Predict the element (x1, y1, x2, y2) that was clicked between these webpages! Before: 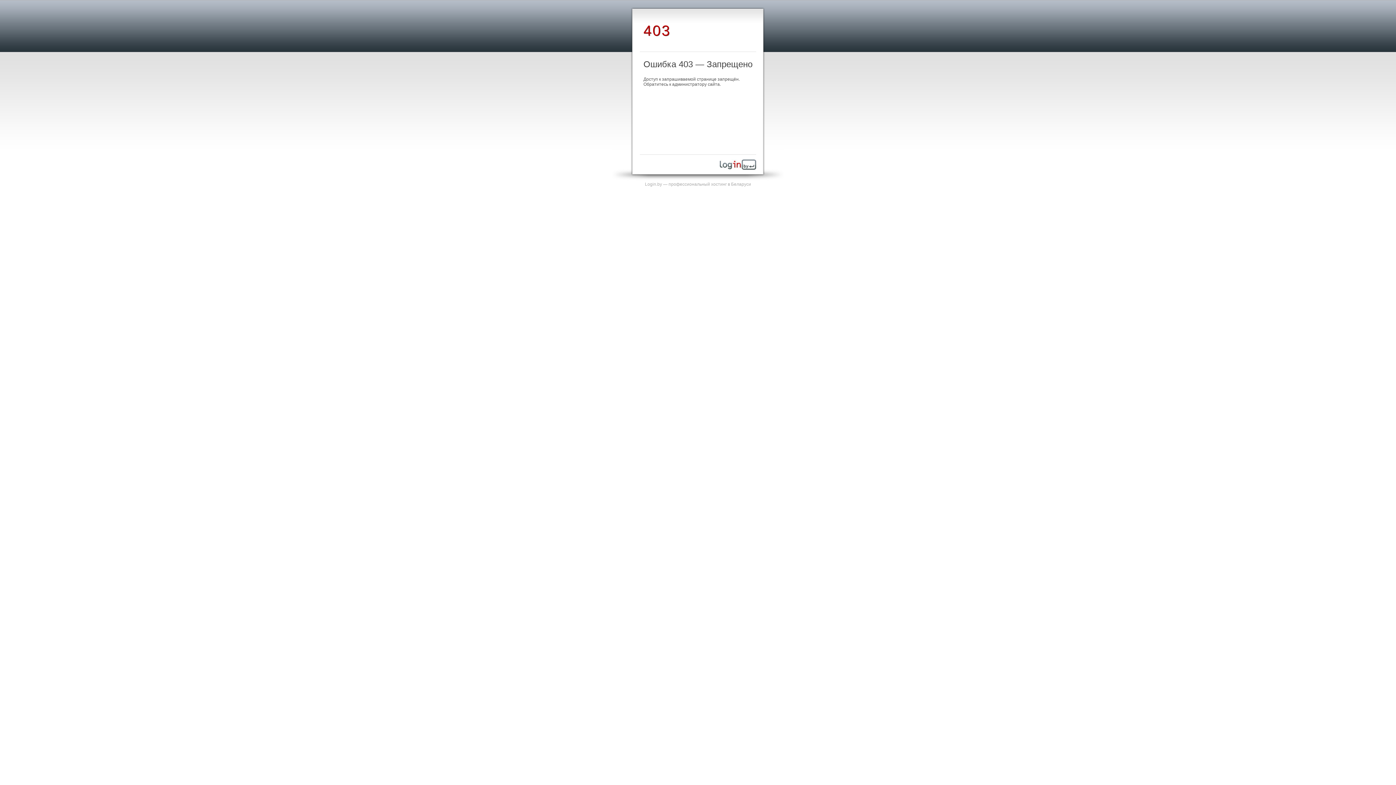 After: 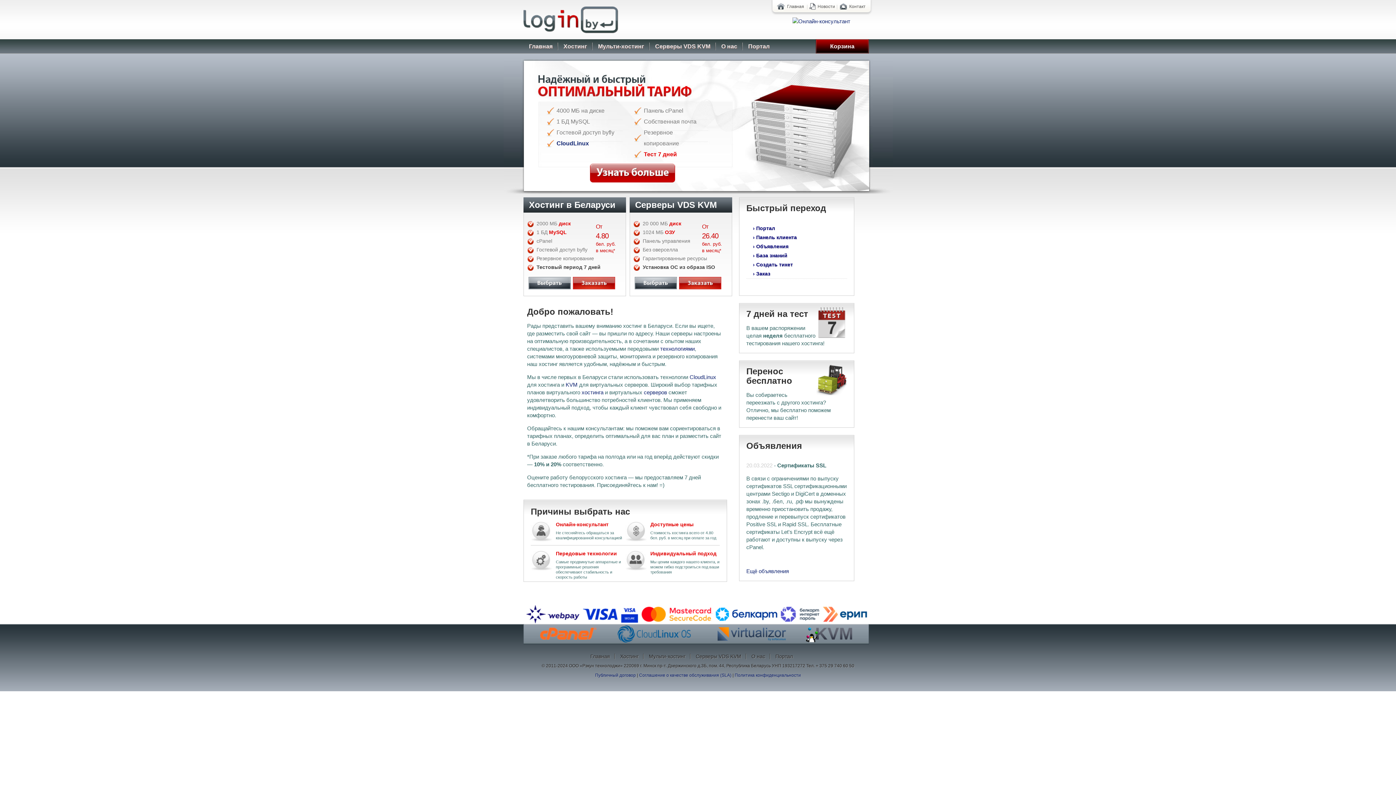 Action: bbox: (720, 165, 756, 170)